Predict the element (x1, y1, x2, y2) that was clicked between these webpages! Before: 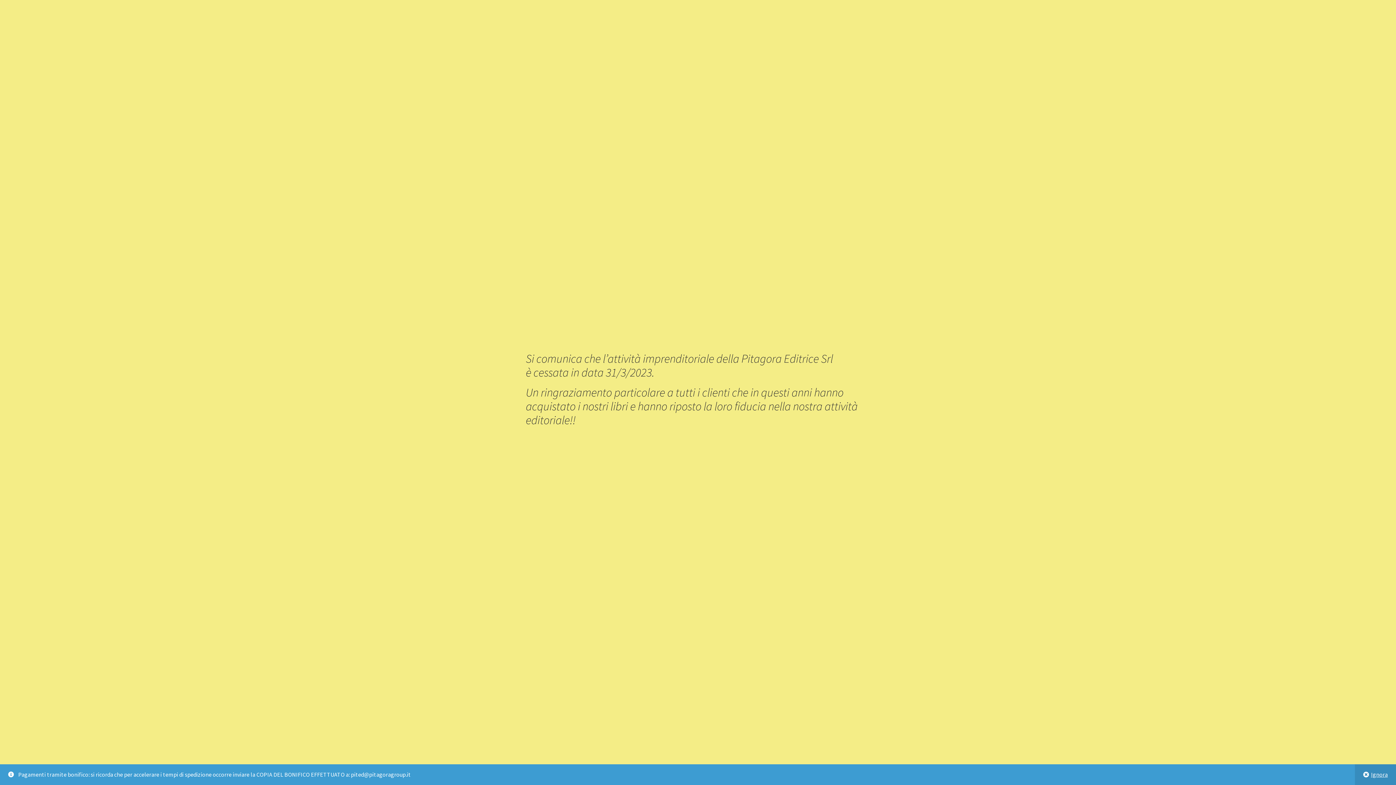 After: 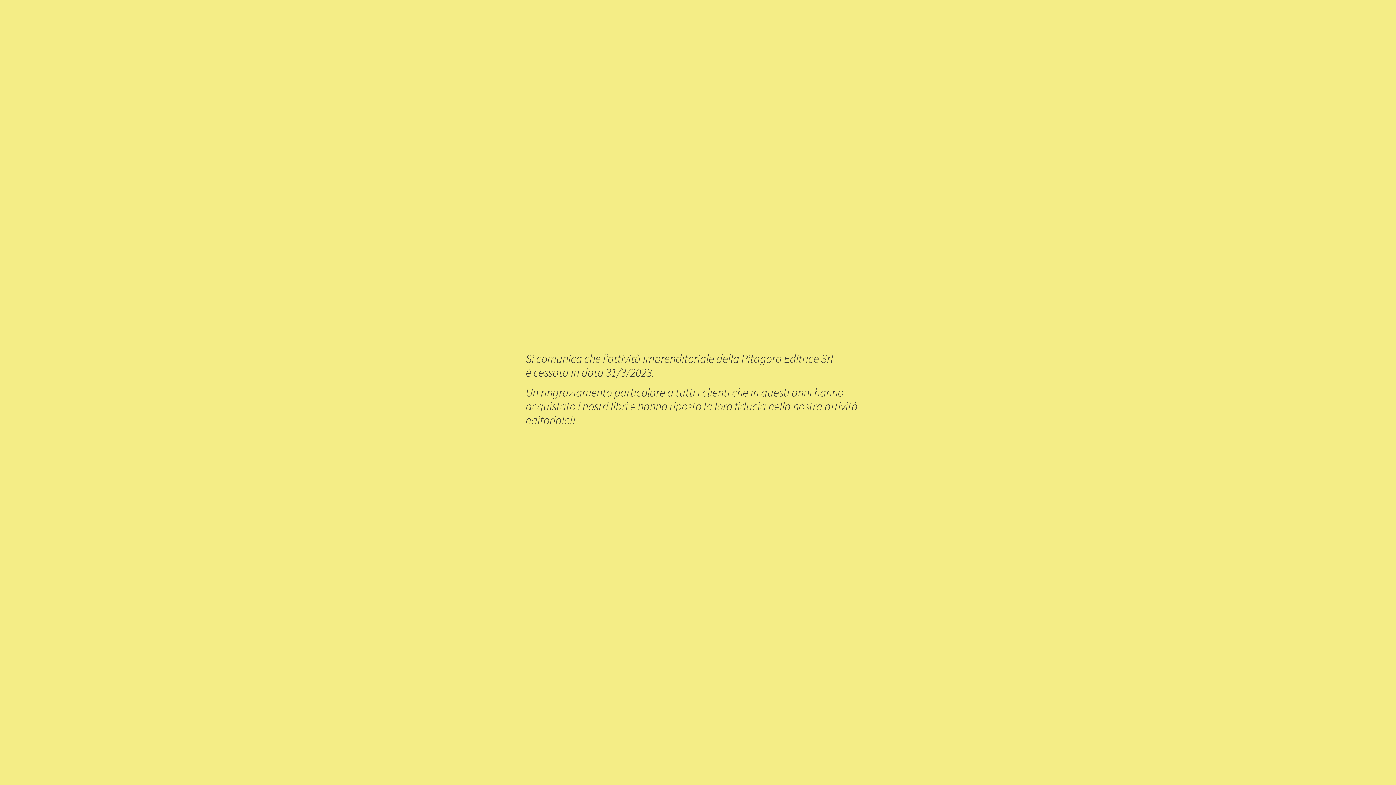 Action: label: Ignora bbox: (1355, 764, 1396, 785)